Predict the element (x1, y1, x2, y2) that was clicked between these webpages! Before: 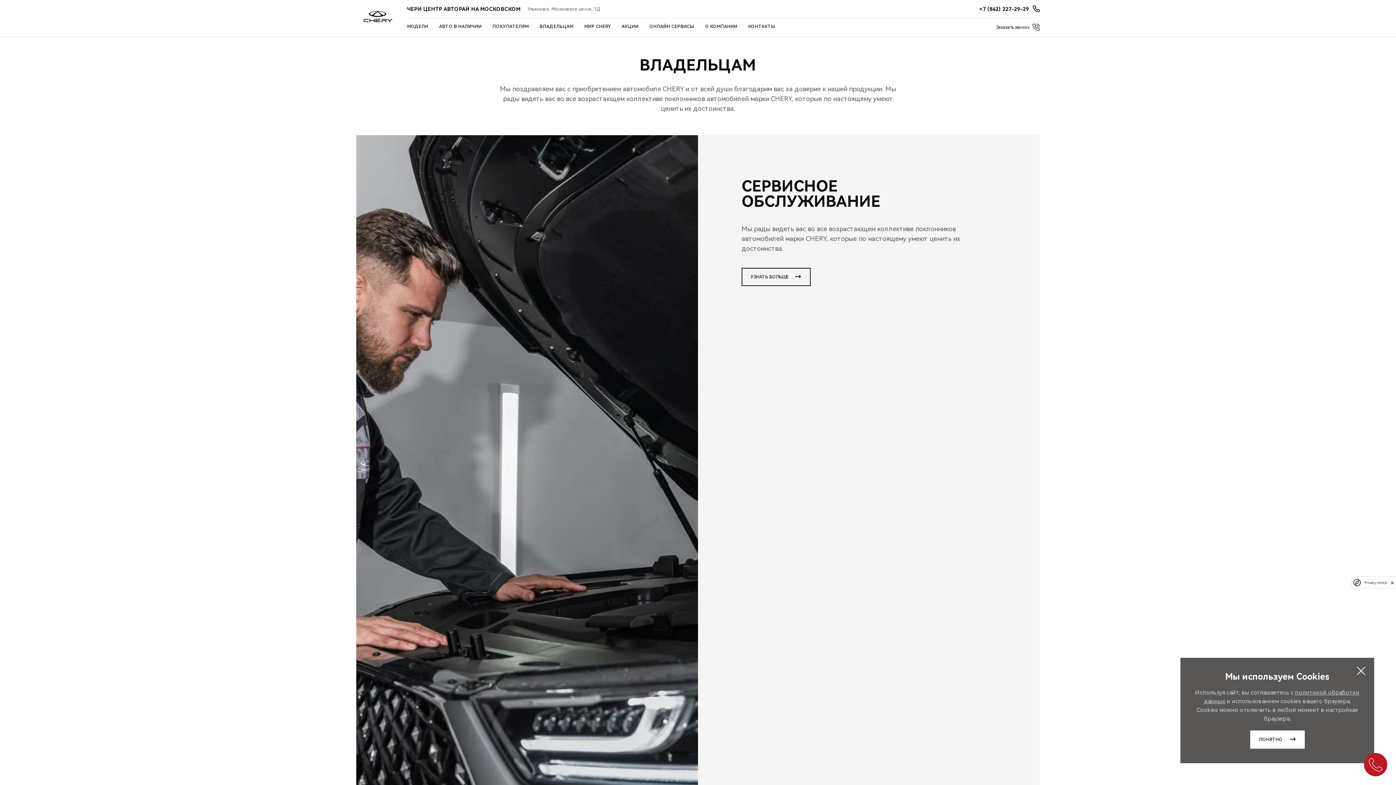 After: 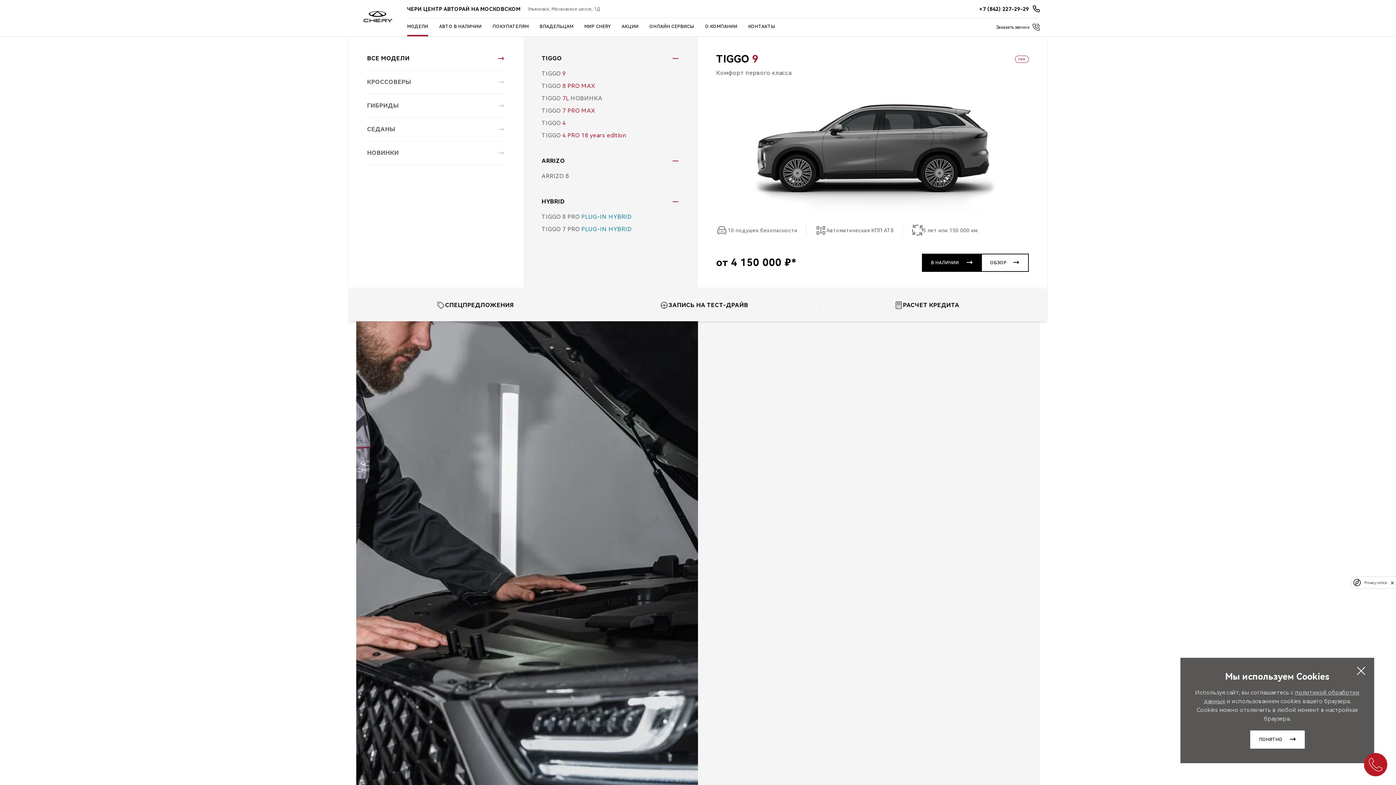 Action: bbox: (407, 18, 428, 36) label: МОДЕЛИ